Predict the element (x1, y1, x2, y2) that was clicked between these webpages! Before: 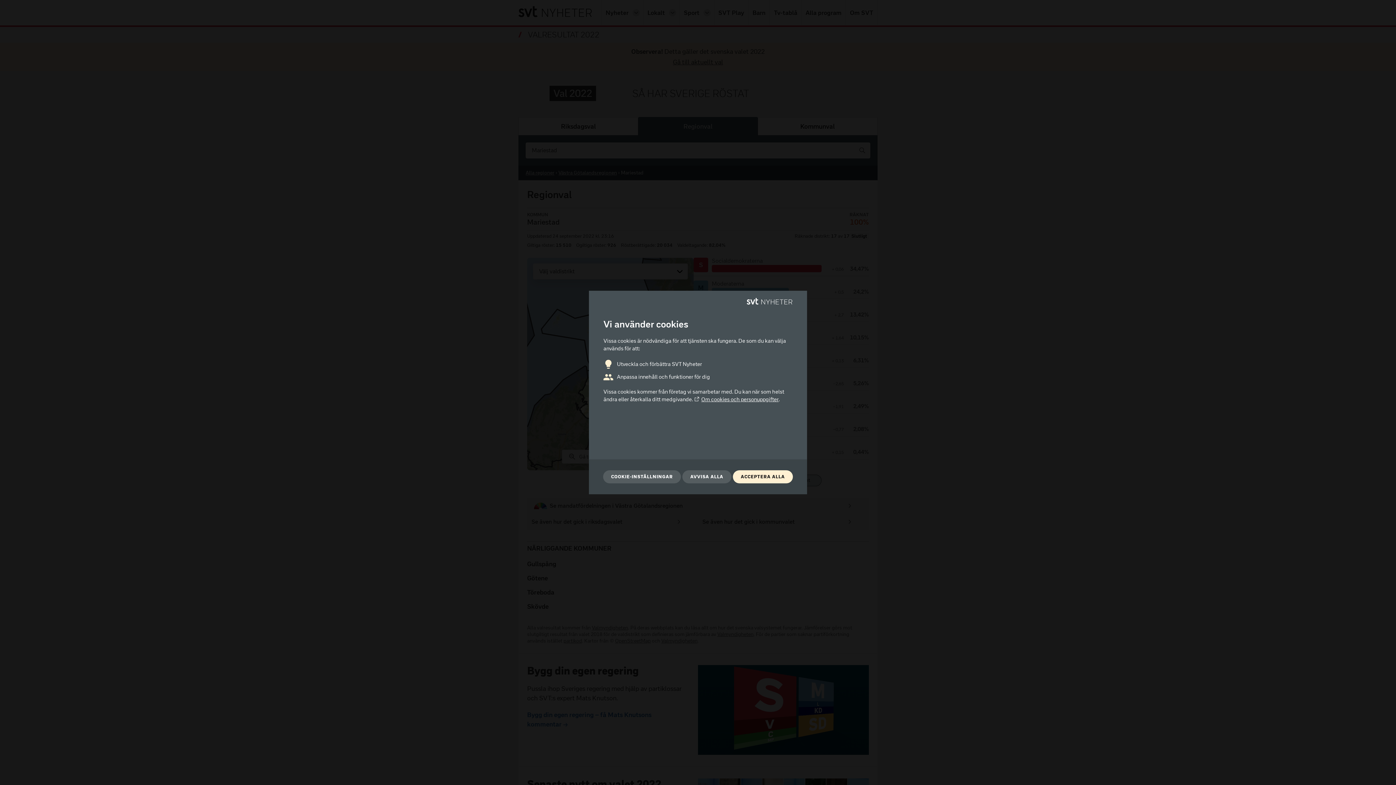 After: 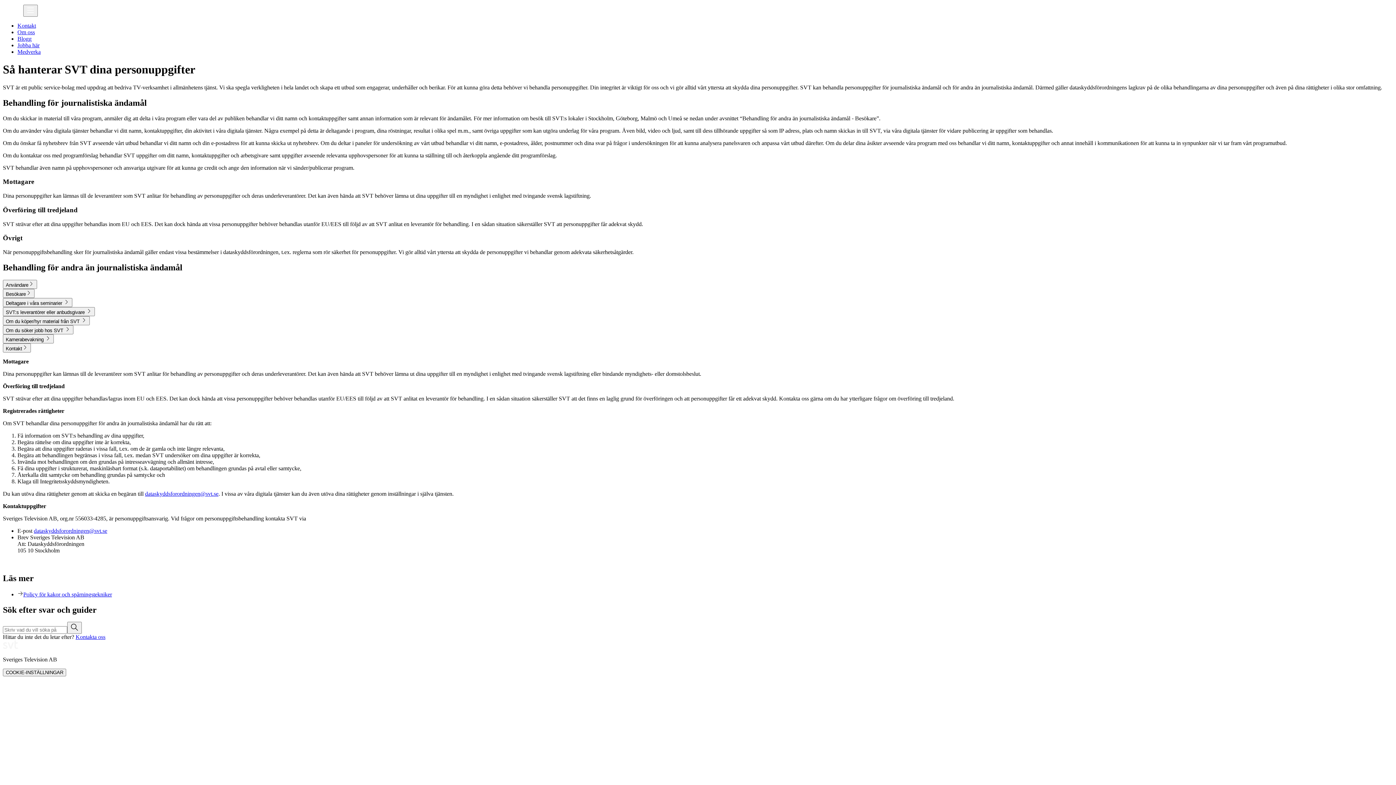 Action: bbox: (694, 396, 778, 403) label: Om cookies och personuppgifter